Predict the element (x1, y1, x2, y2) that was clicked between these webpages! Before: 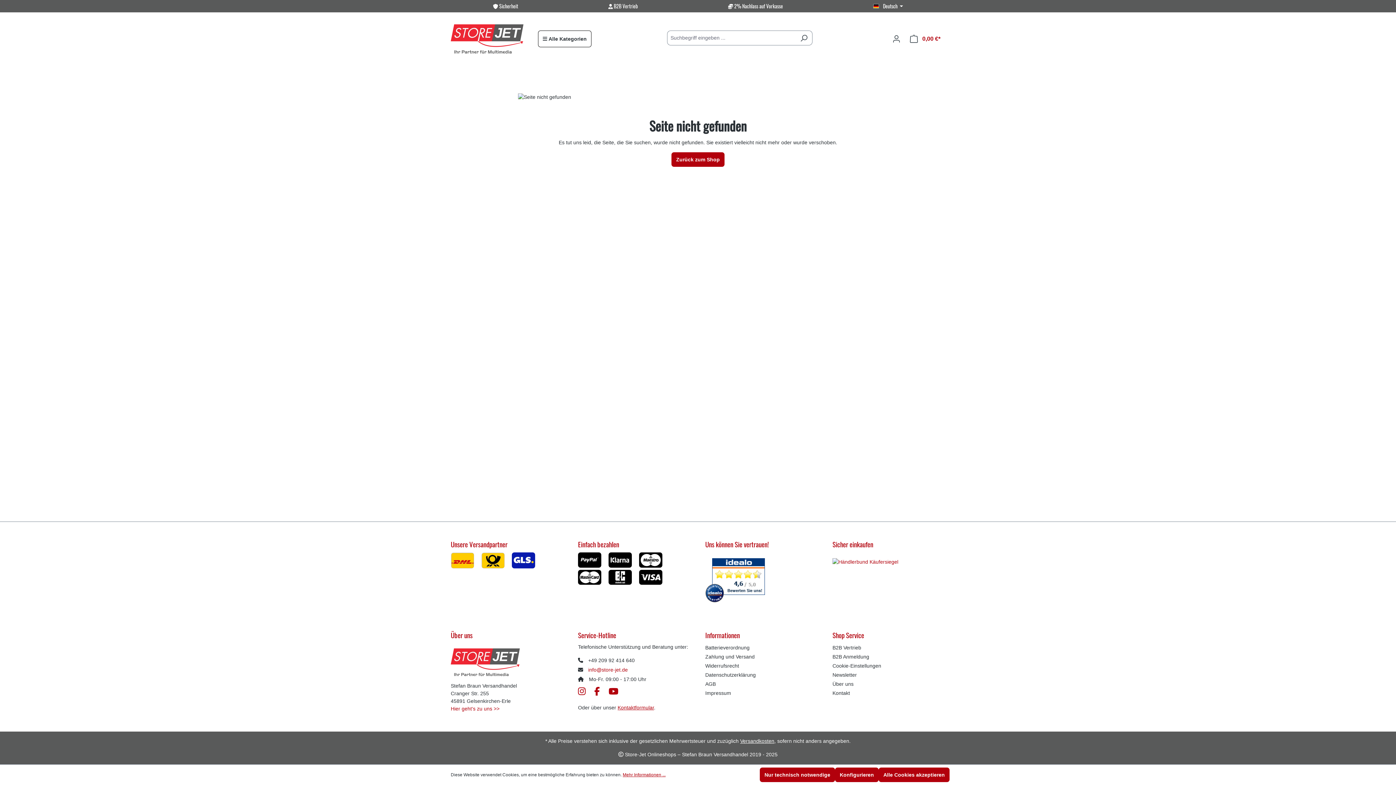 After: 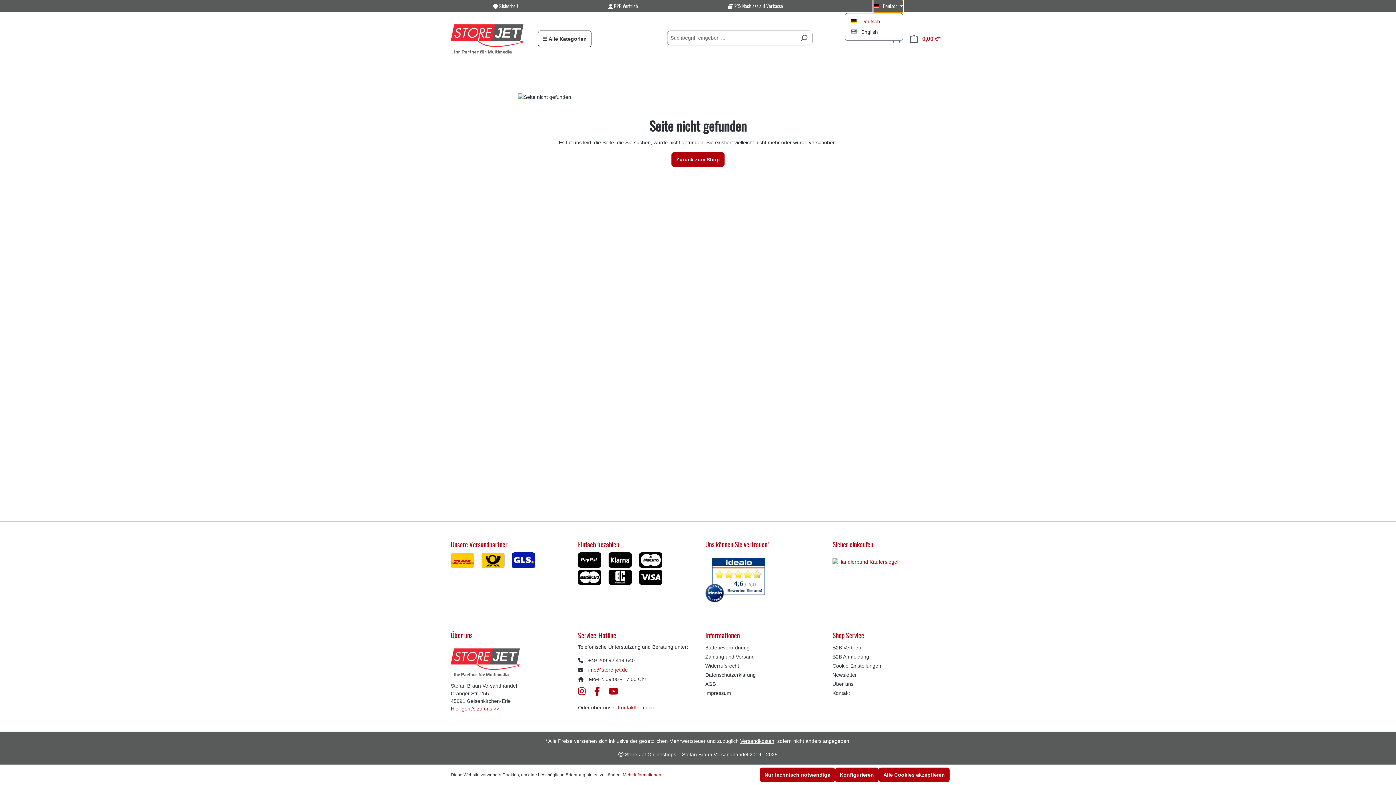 Action: bbox: (873, 0, 903, 12) label: Sprache ändern (Deutsch ist die aktuelle Sprache)